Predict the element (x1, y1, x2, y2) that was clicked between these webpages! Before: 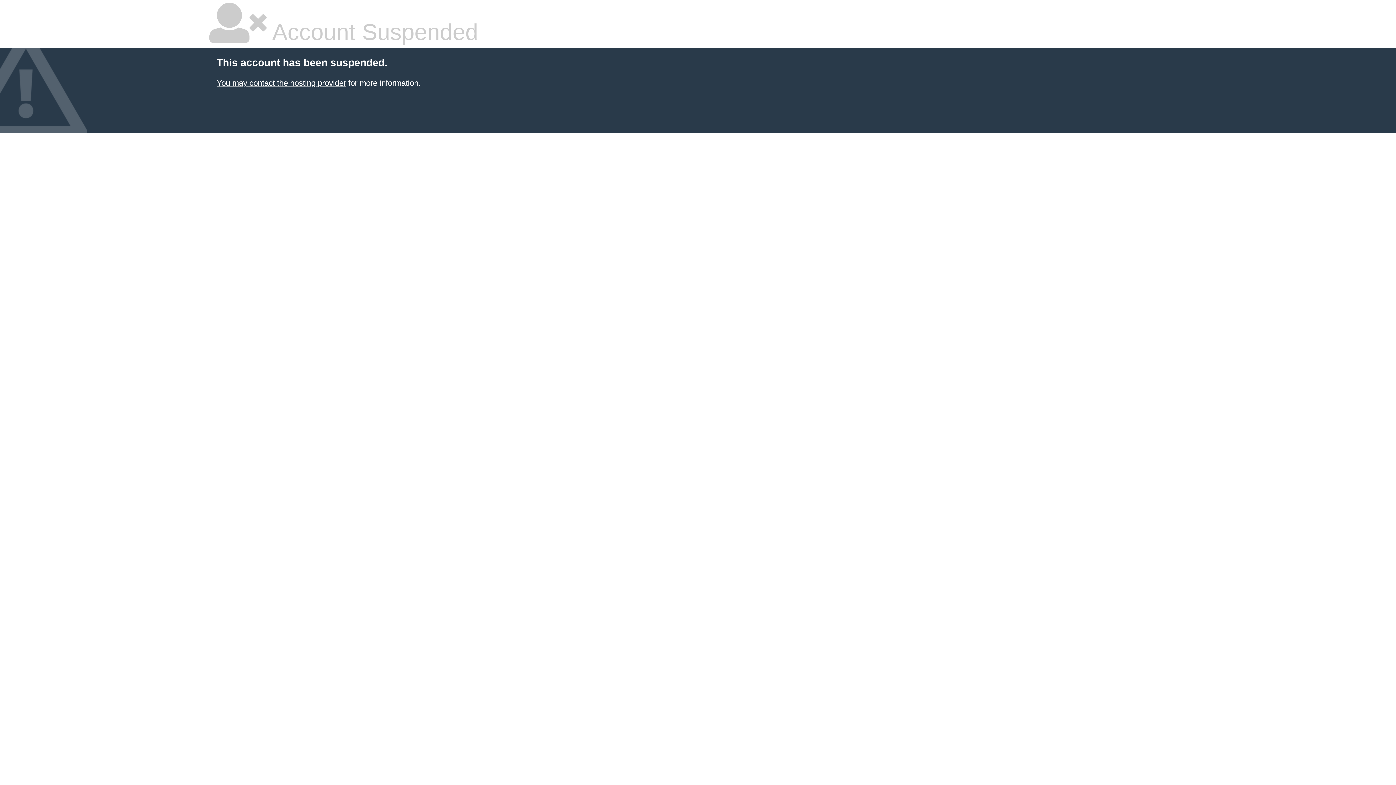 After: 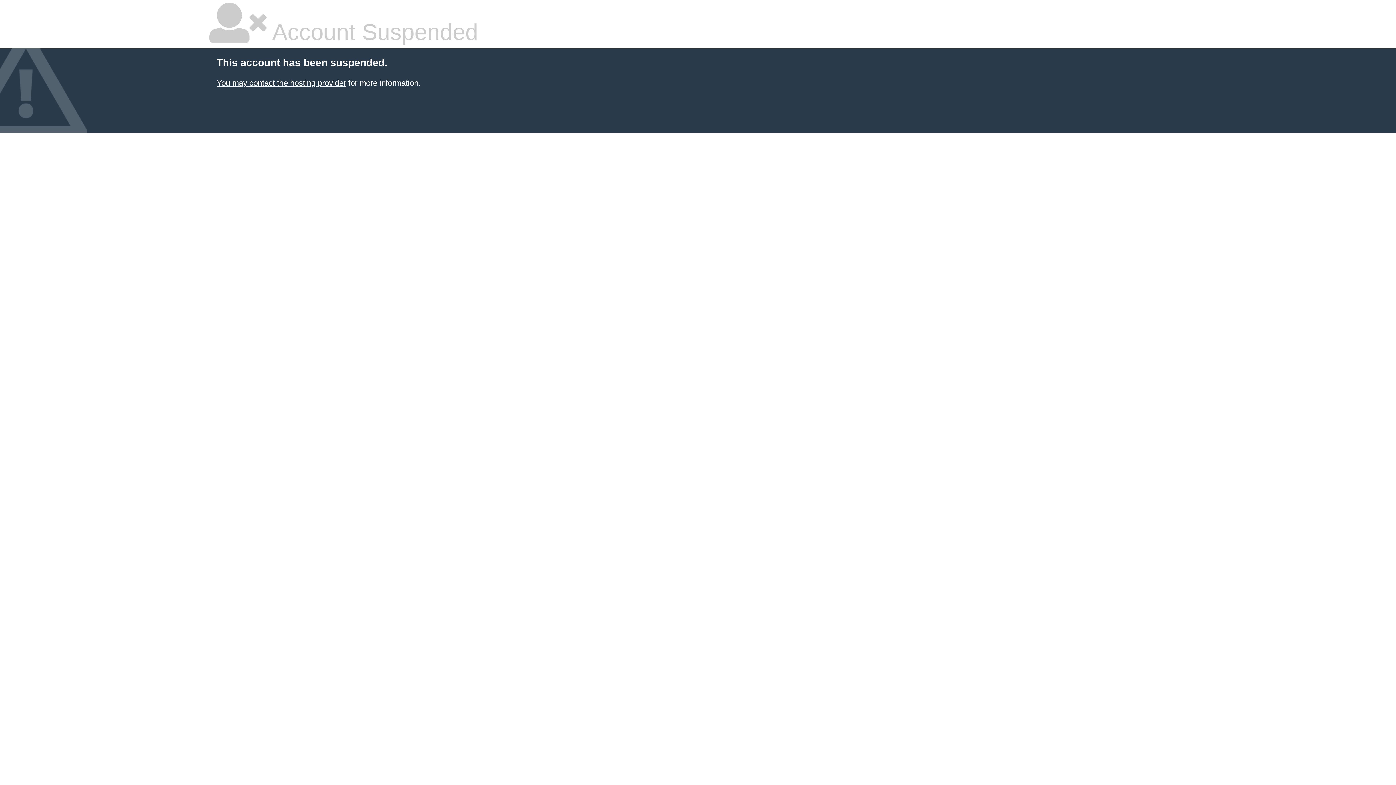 Action: bbox: (216, 78, 346, 87) label: You may contact the hosting provider